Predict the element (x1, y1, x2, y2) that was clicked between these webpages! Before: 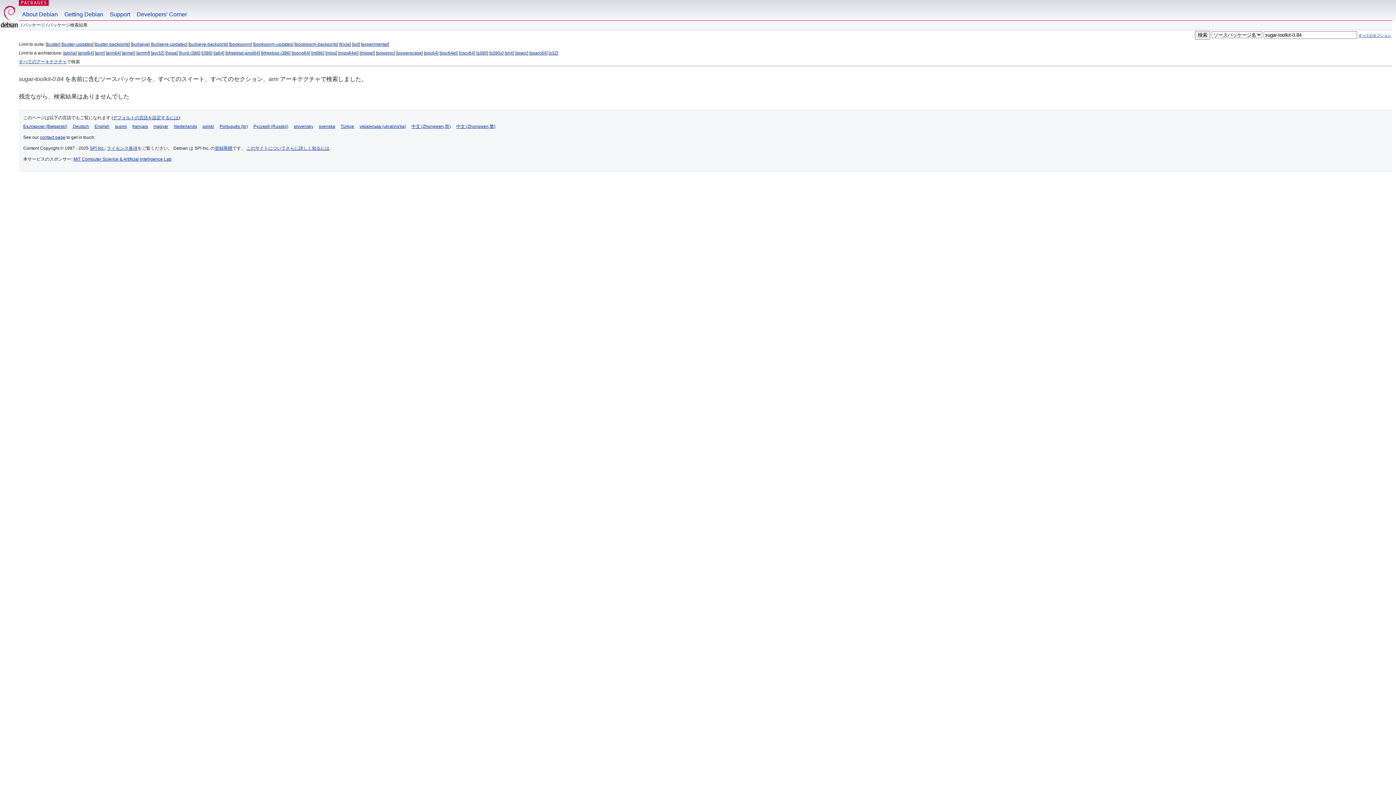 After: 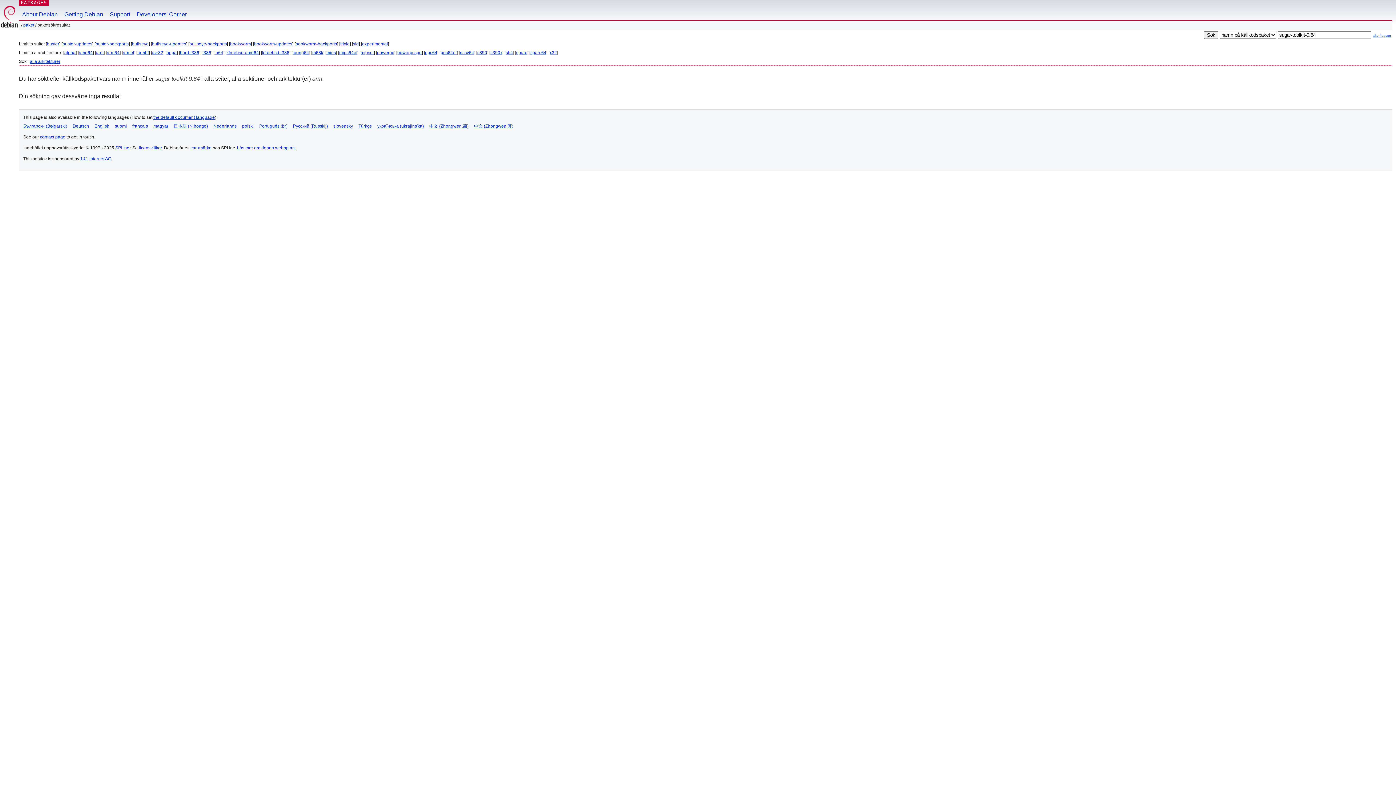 Action: bbox: (318, 124, 335, 129) label: svenska